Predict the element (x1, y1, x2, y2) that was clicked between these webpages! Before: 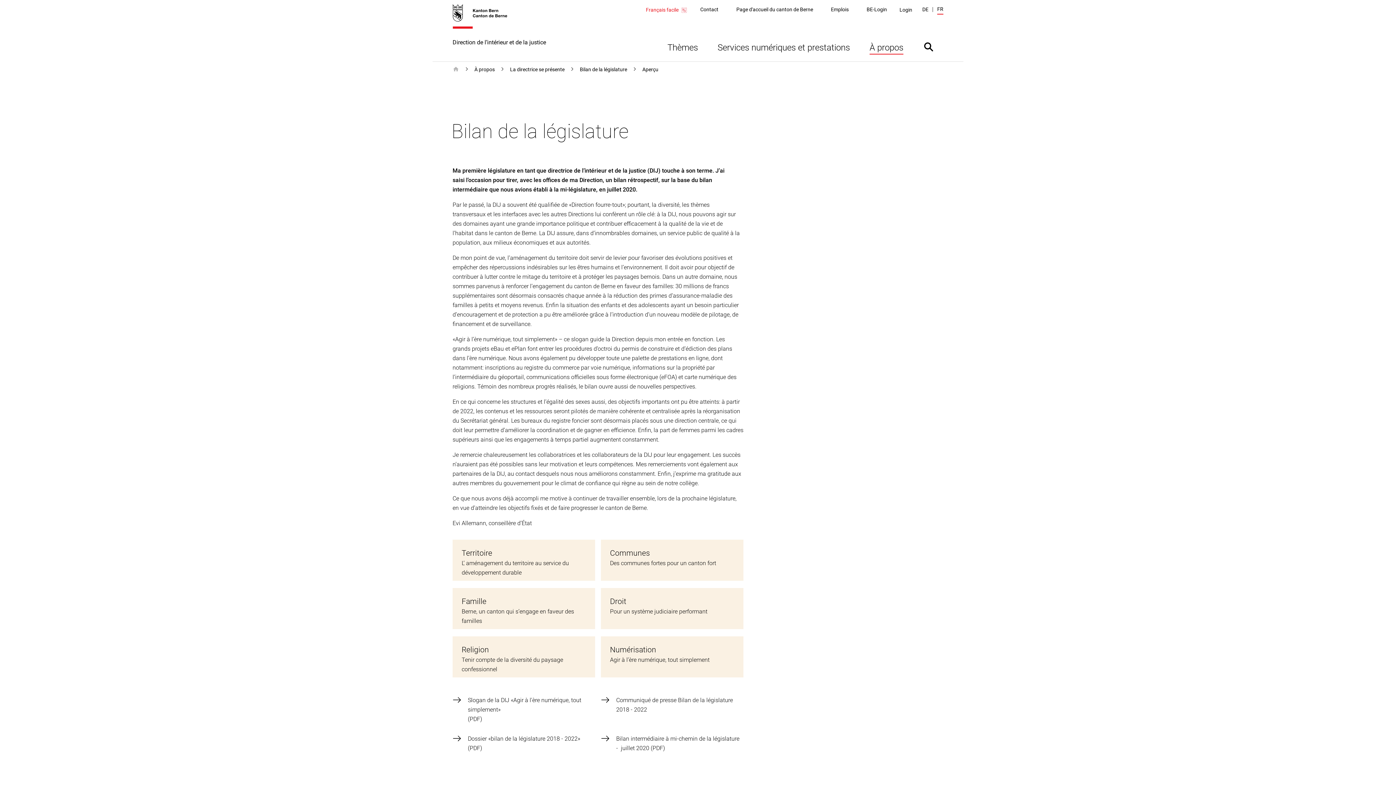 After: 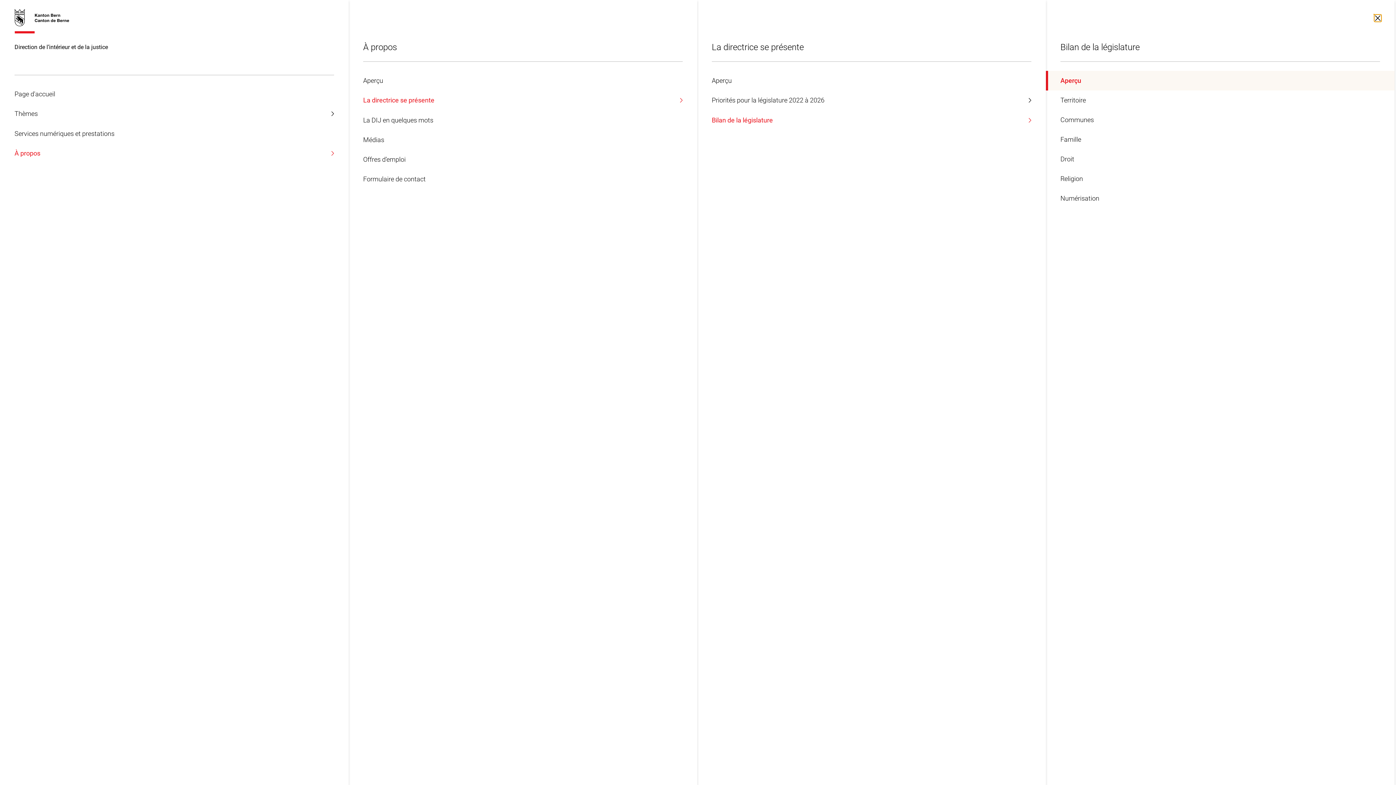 Action: label: Bilan de la législature bbox: (580, 66, 627, 72)